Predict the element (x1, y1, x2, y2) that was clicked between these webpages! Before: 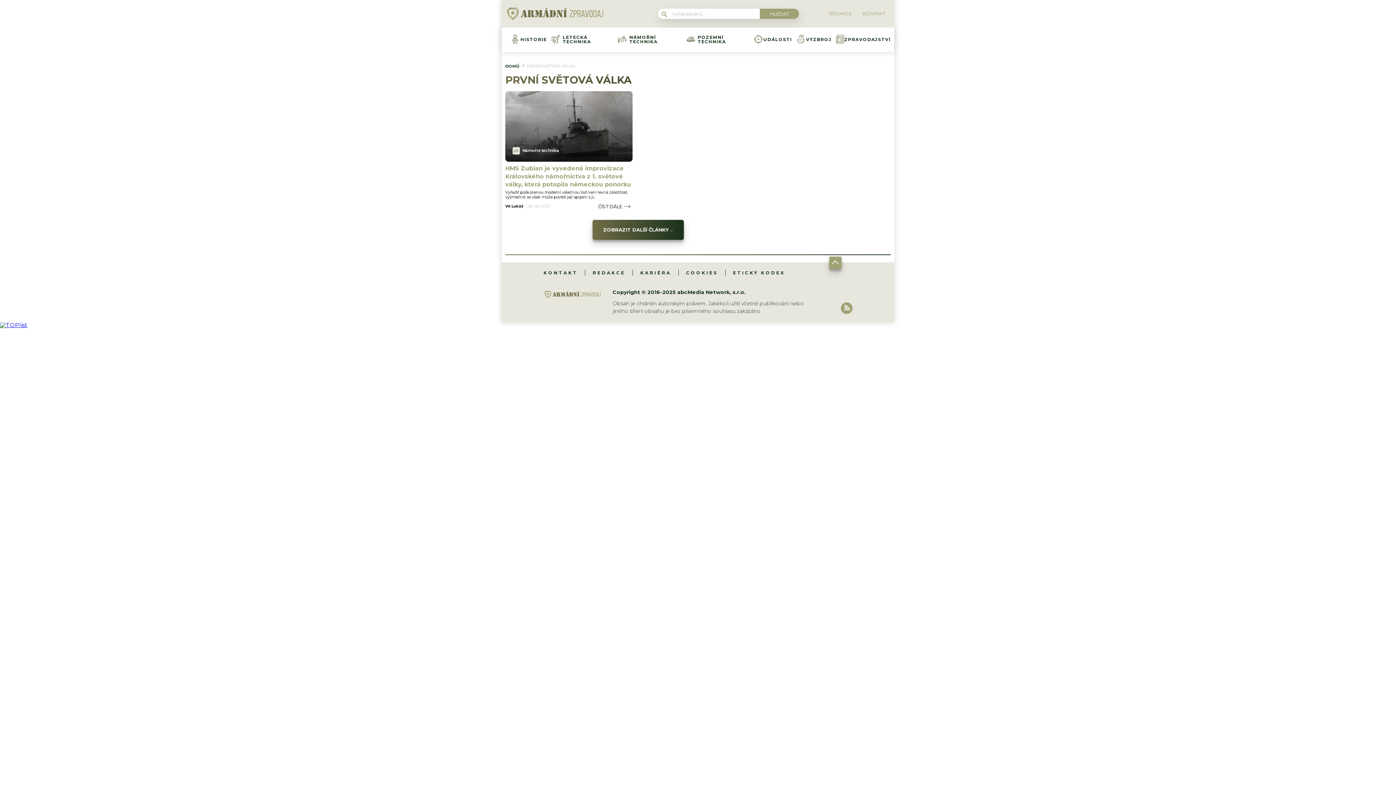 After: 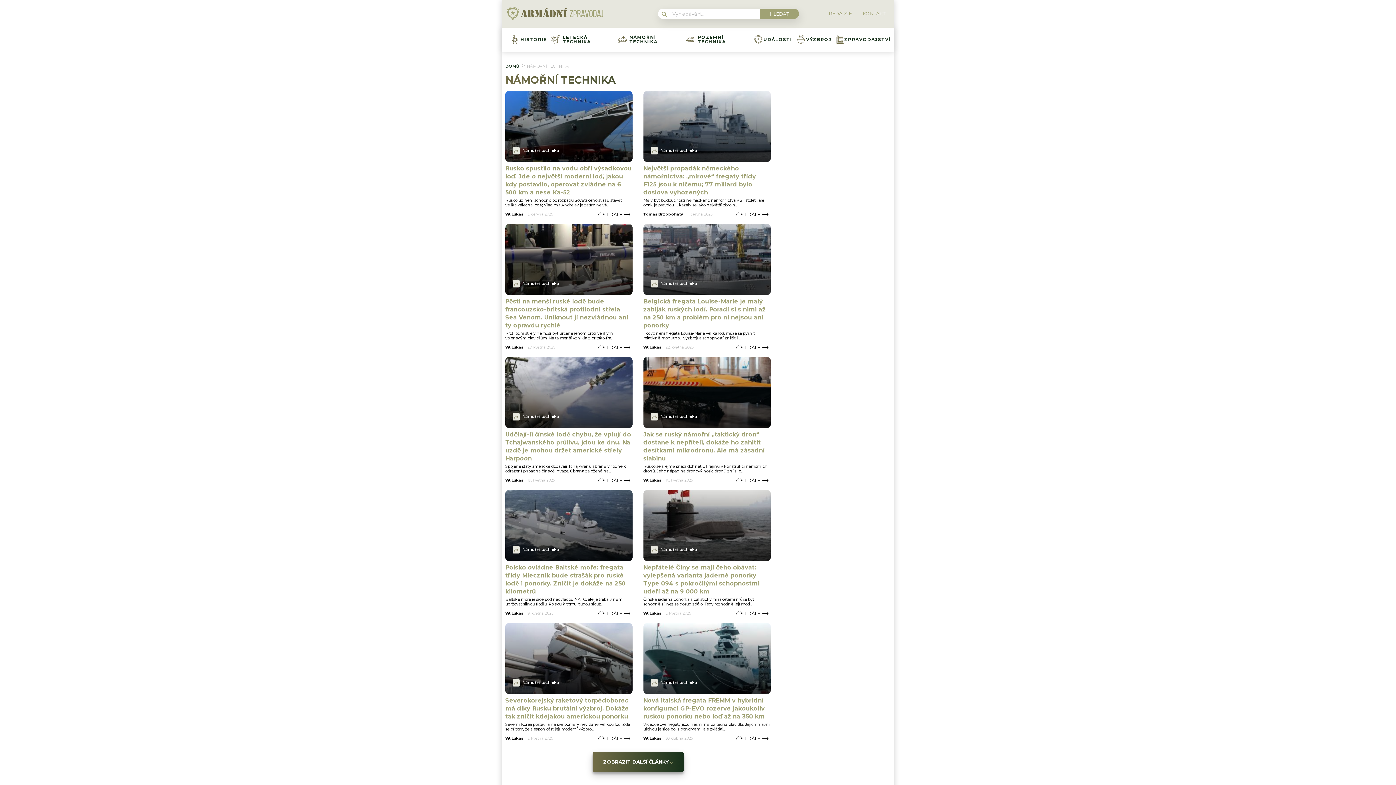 Action: label: NÁMOŘNÍ TECHNIKA bbox: (629, 35, 682, 44)